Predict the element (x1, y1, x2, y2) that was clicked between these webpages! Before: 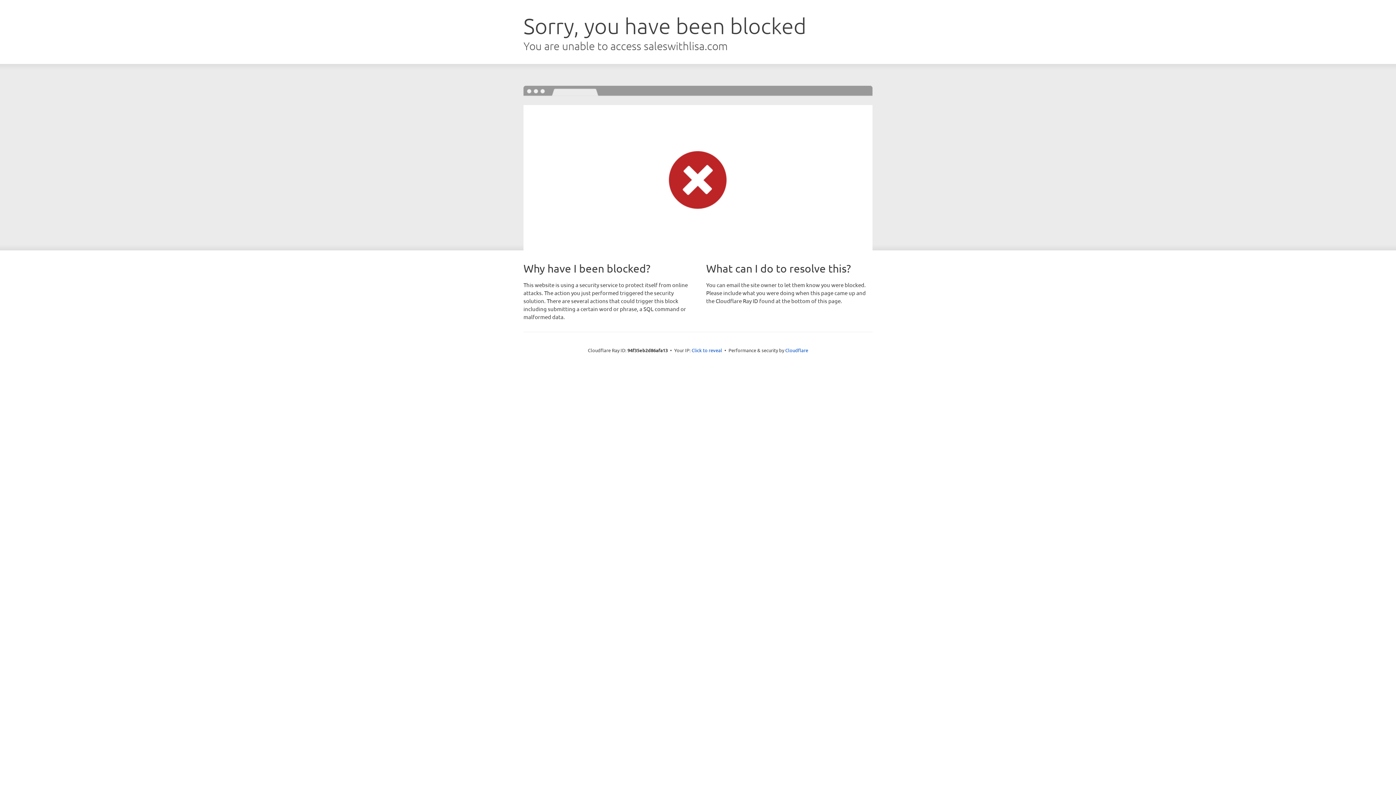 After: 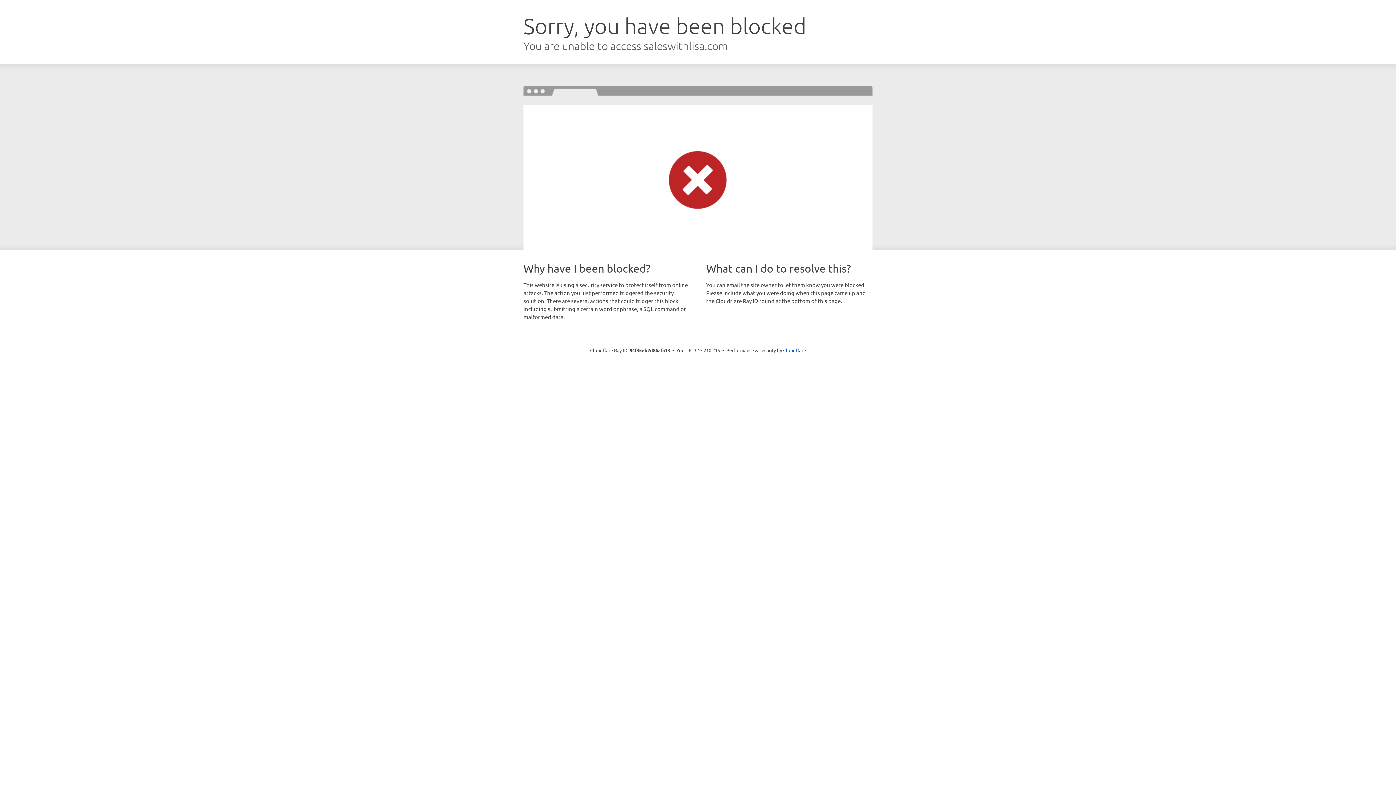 Action: label: Click to reveal bbox: (691, 346, 722, 353)